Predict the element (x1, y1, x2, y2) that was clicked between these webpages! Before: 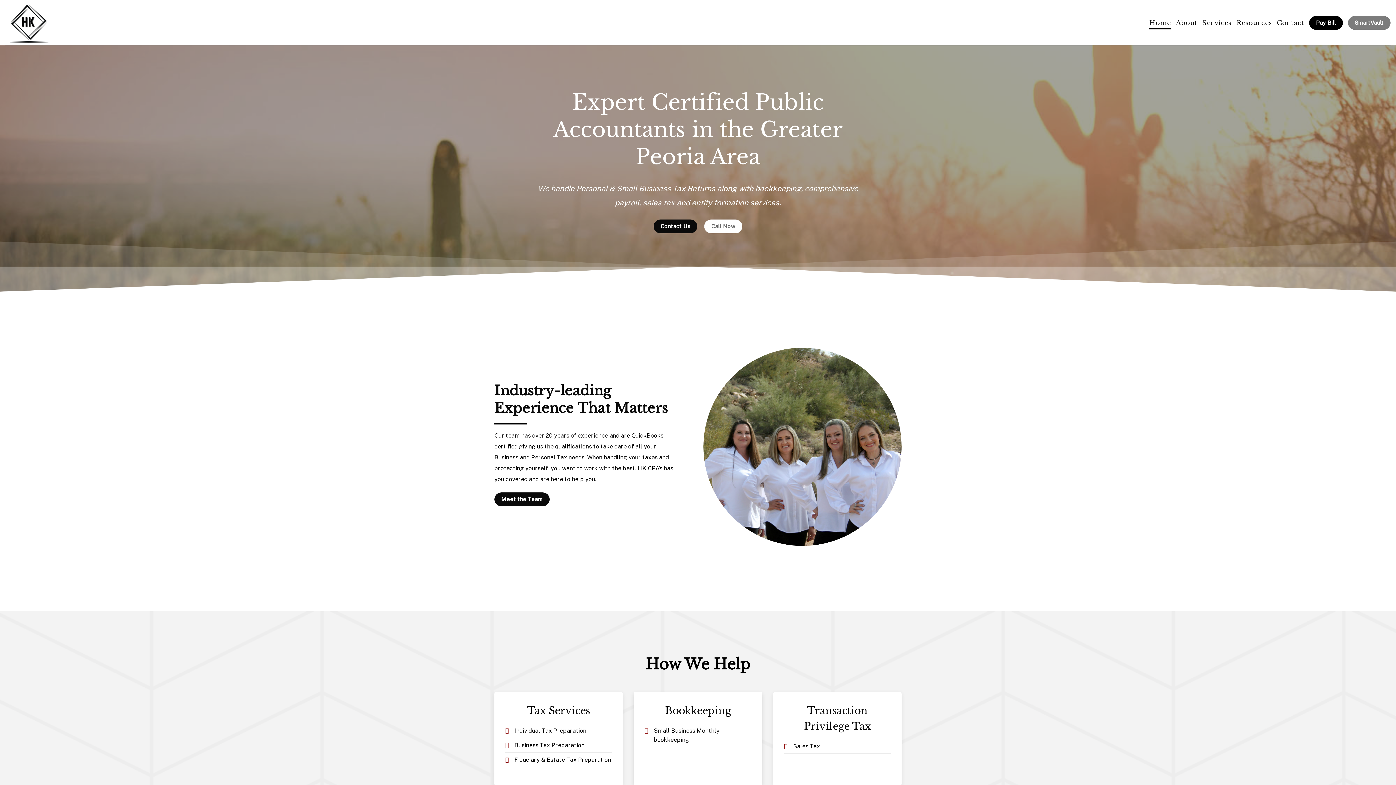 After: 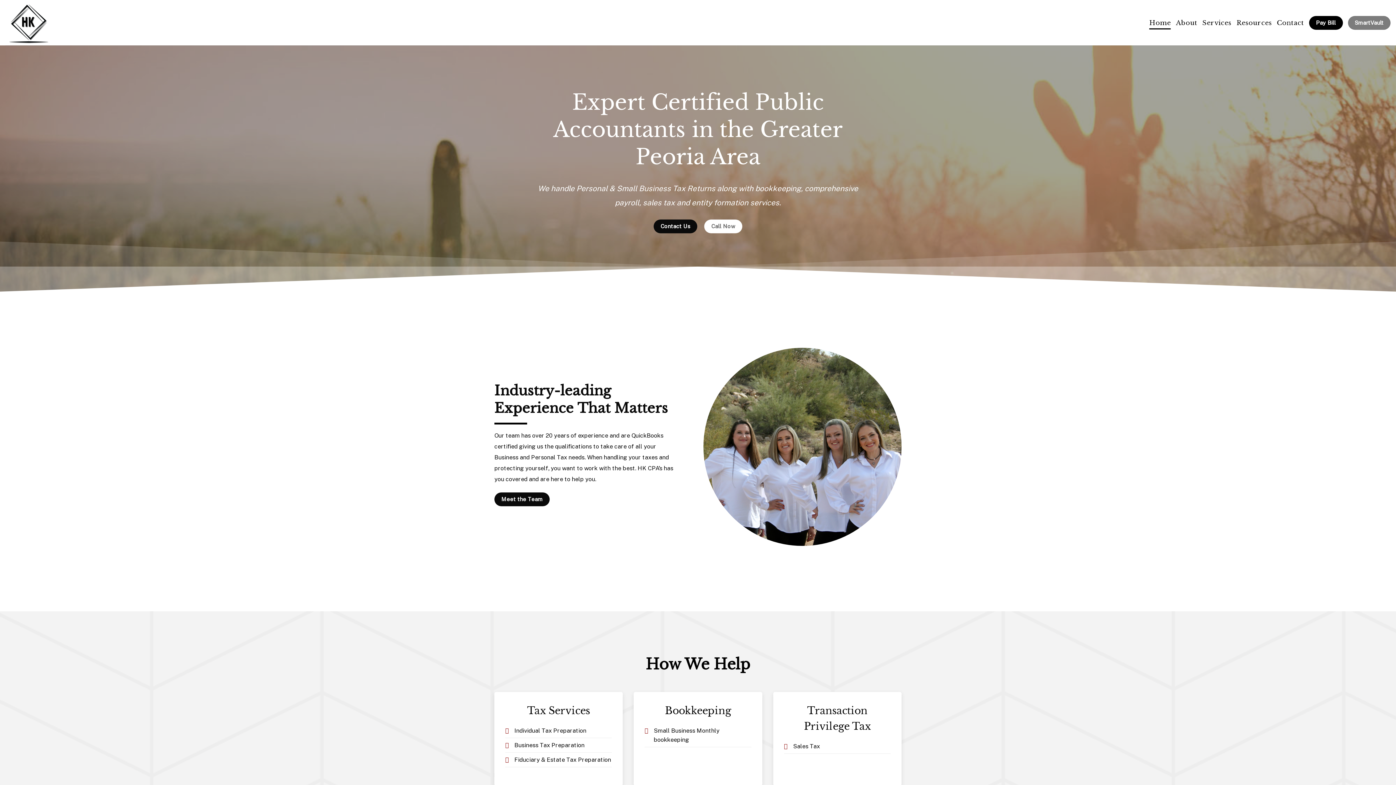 Action: bbox: (5, 0, 168, 45)